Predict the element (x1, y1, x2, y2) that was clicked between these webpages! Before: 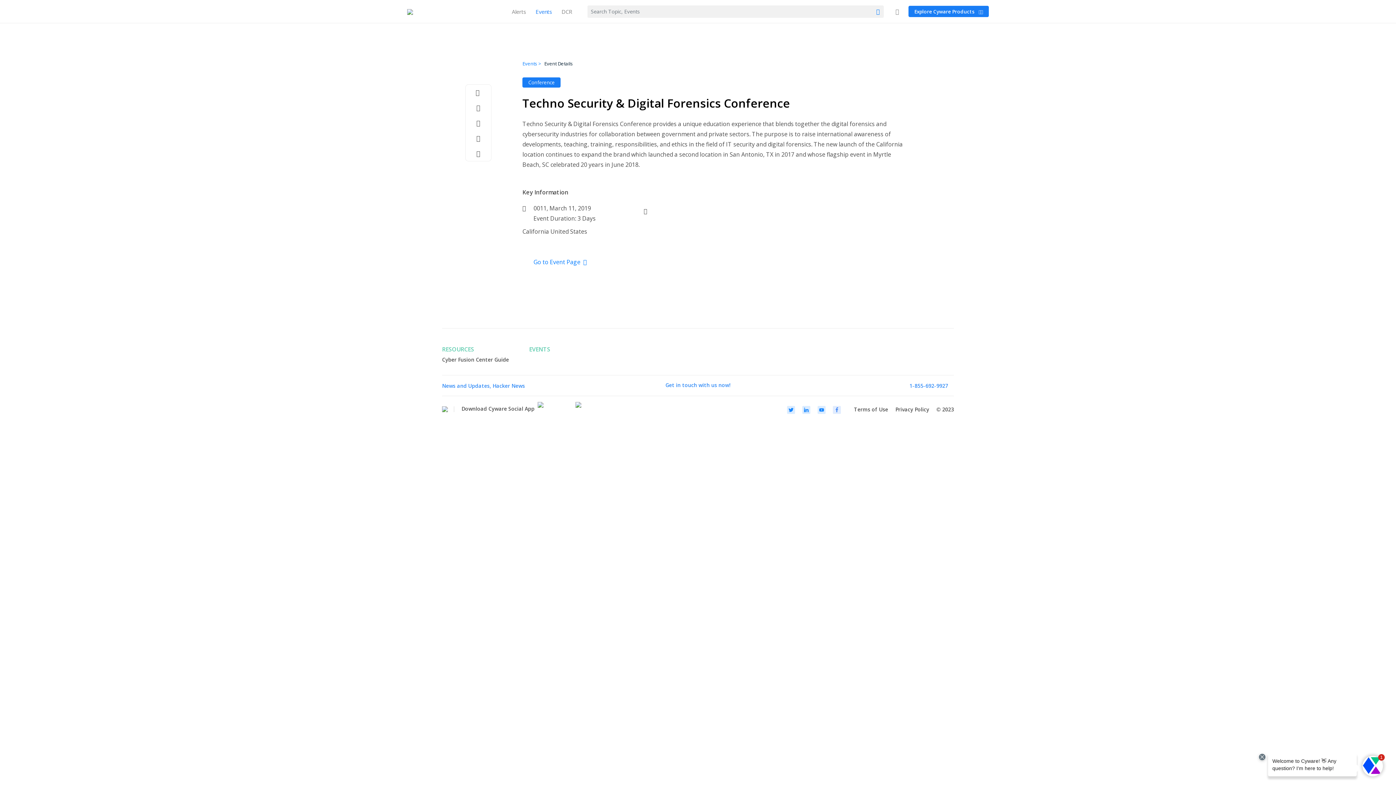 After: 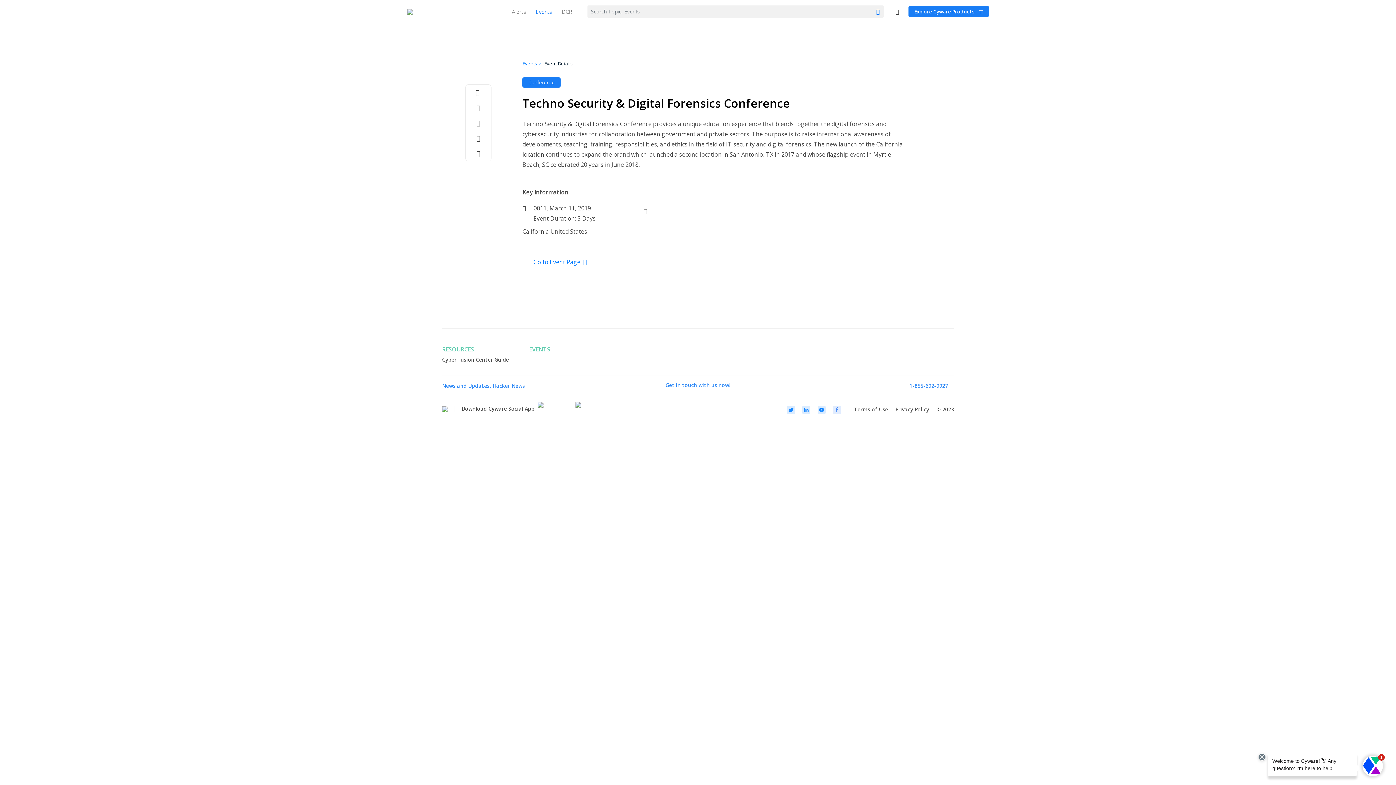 Action: bbox: (892, 4, 902, 18)